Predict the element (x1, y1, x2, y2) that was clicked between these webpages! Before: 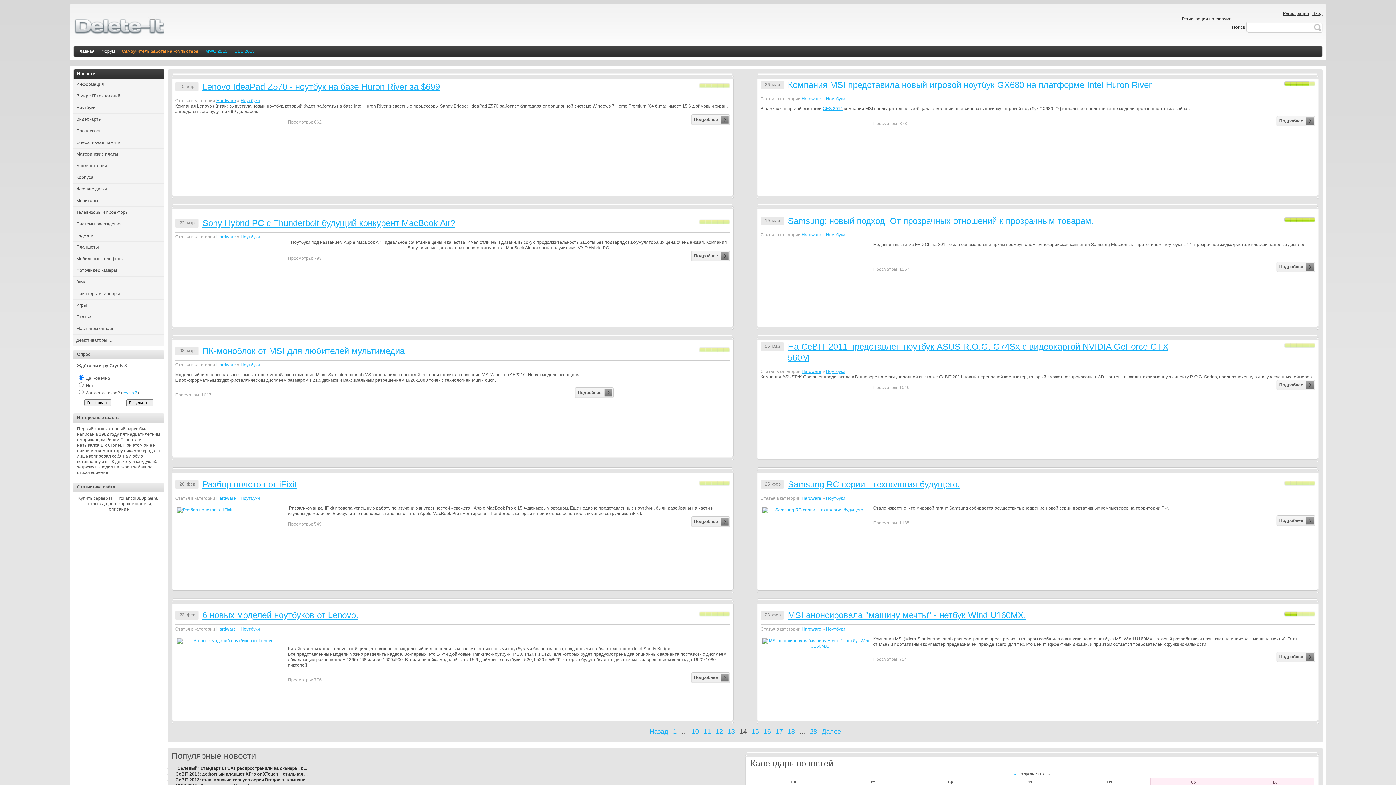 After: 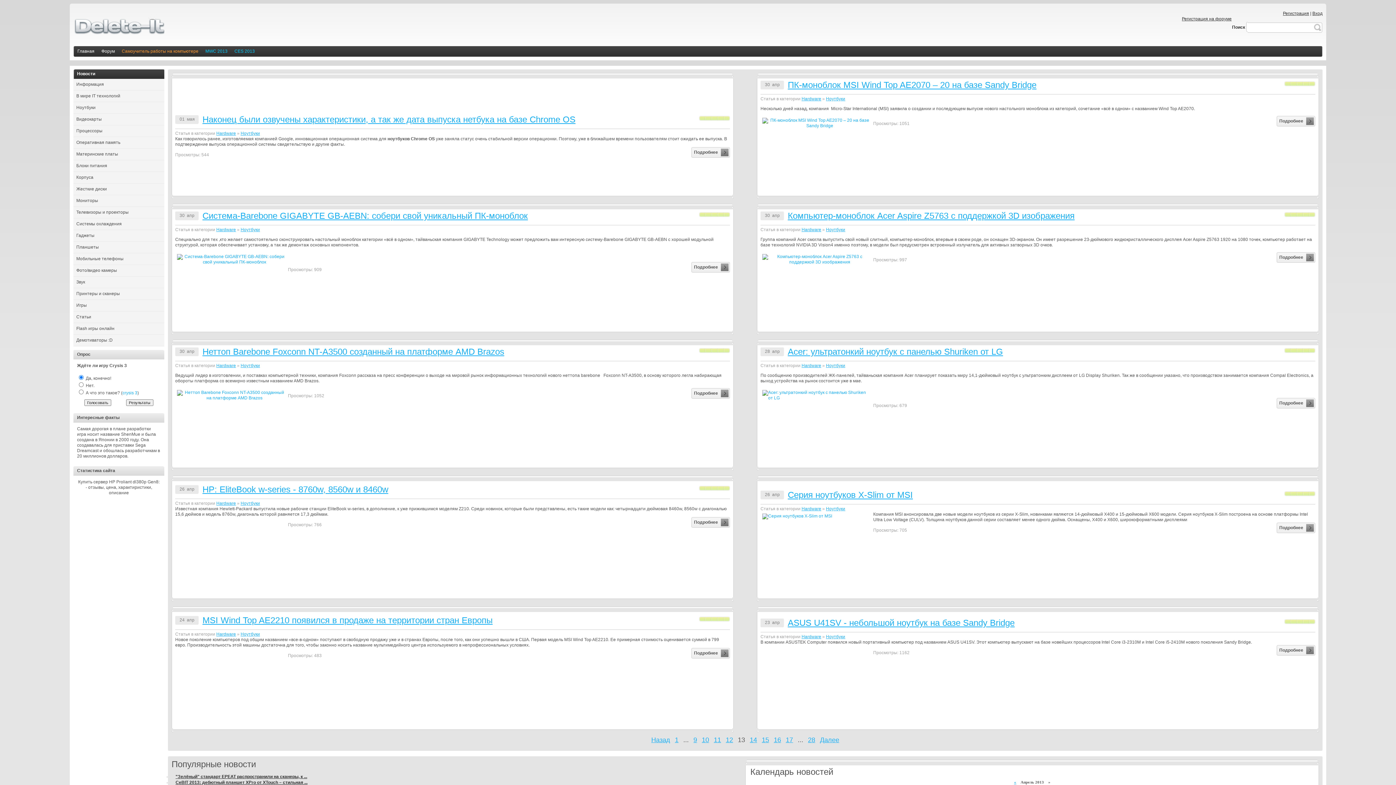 Action: label: Назад bbox: (649, 728, 668, 735)